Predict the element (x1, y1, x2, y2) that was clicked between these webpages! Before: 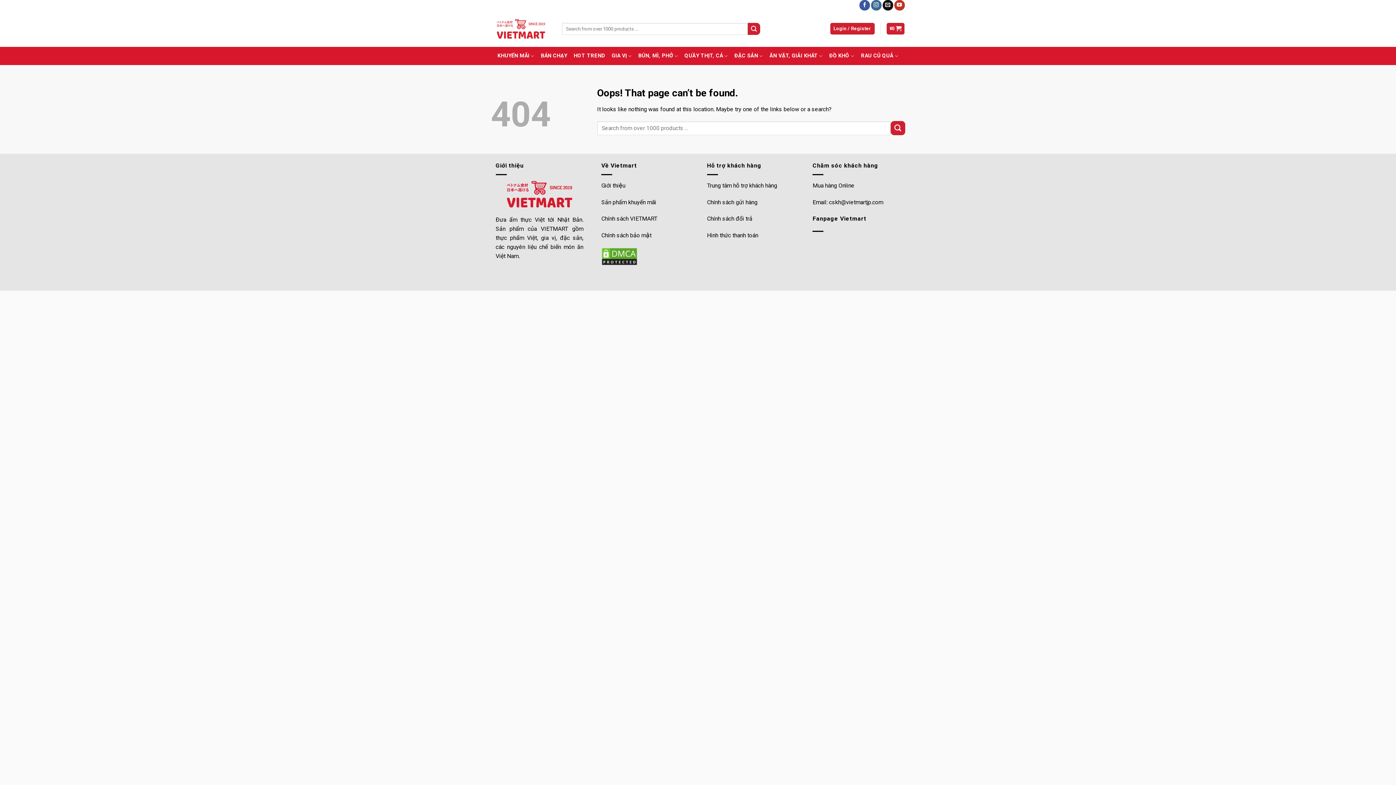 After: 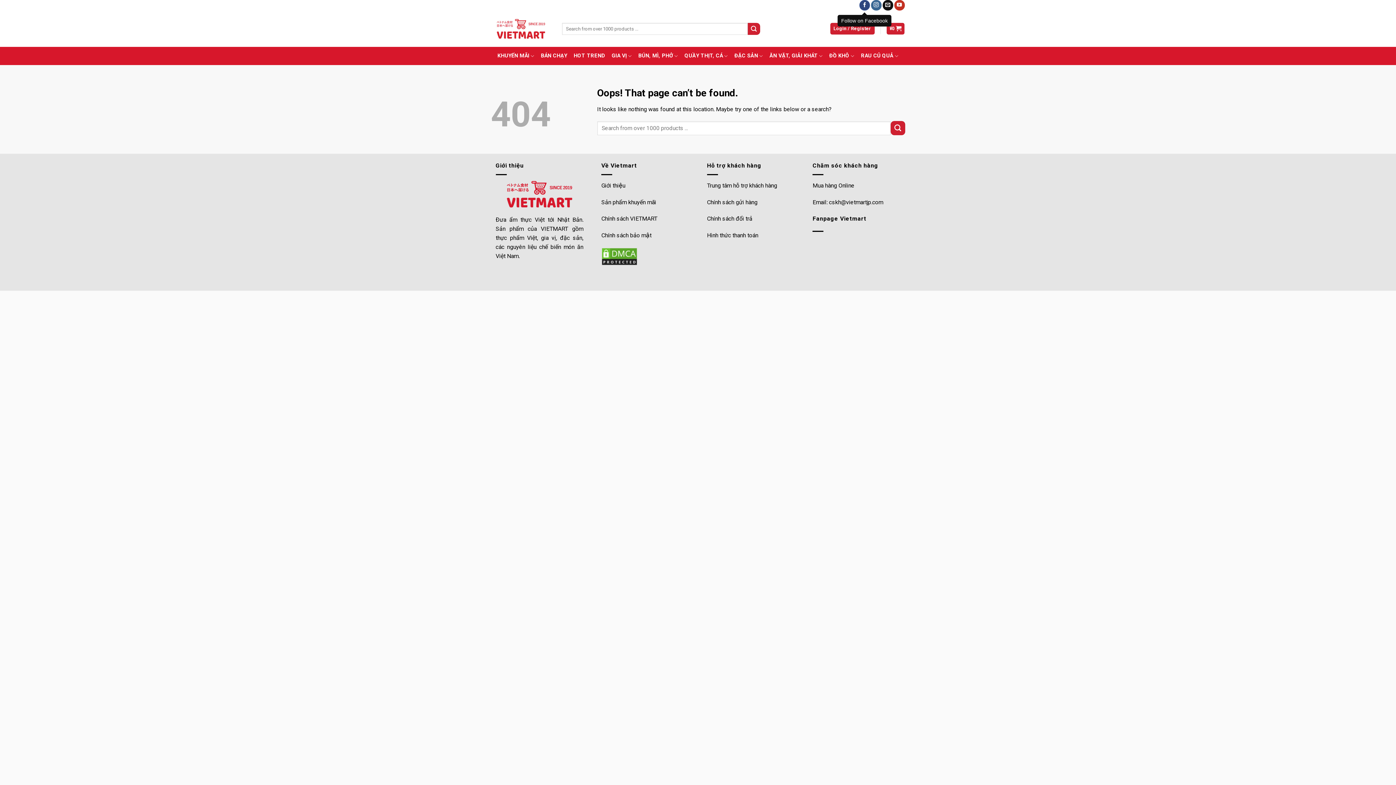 Action: label: Follow on Facebook bbox: (859, 0, 870, 10)